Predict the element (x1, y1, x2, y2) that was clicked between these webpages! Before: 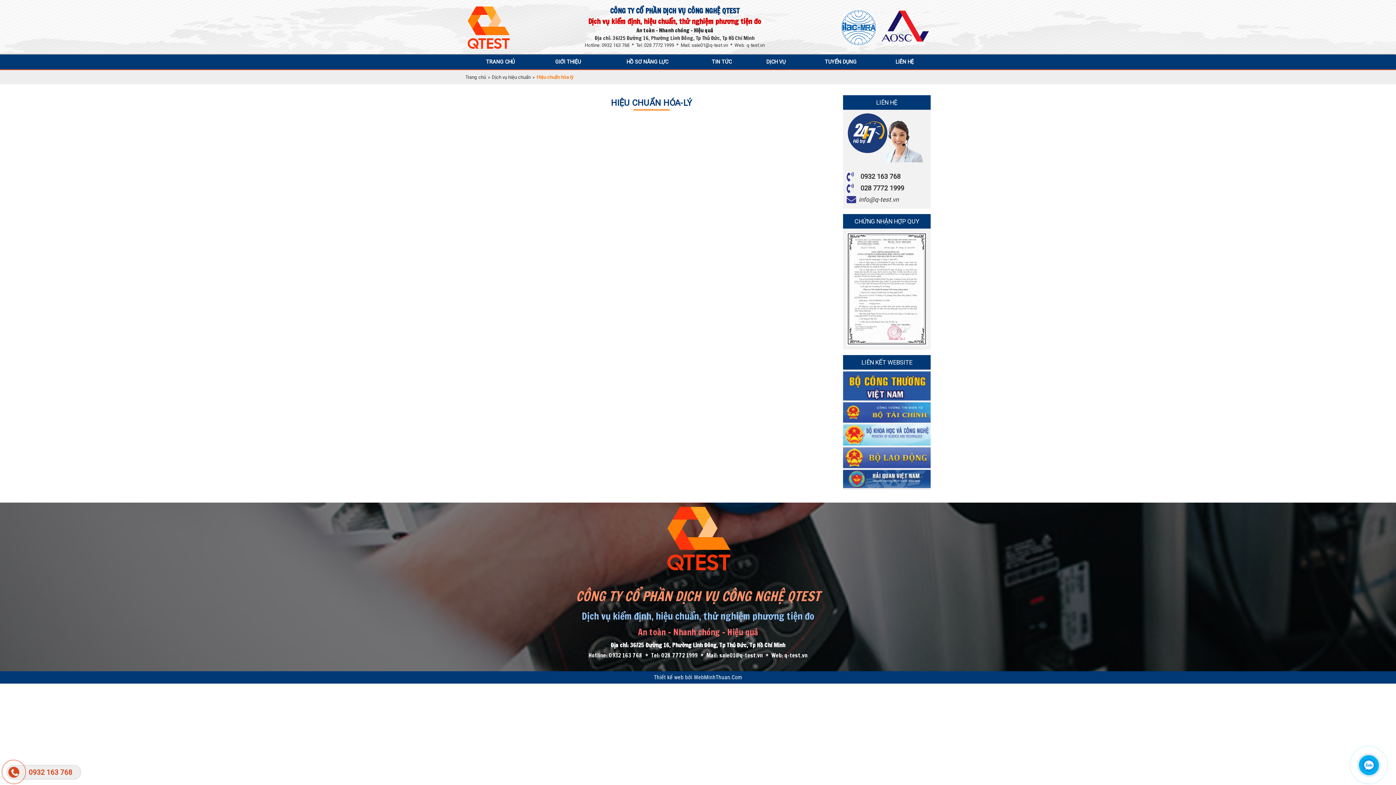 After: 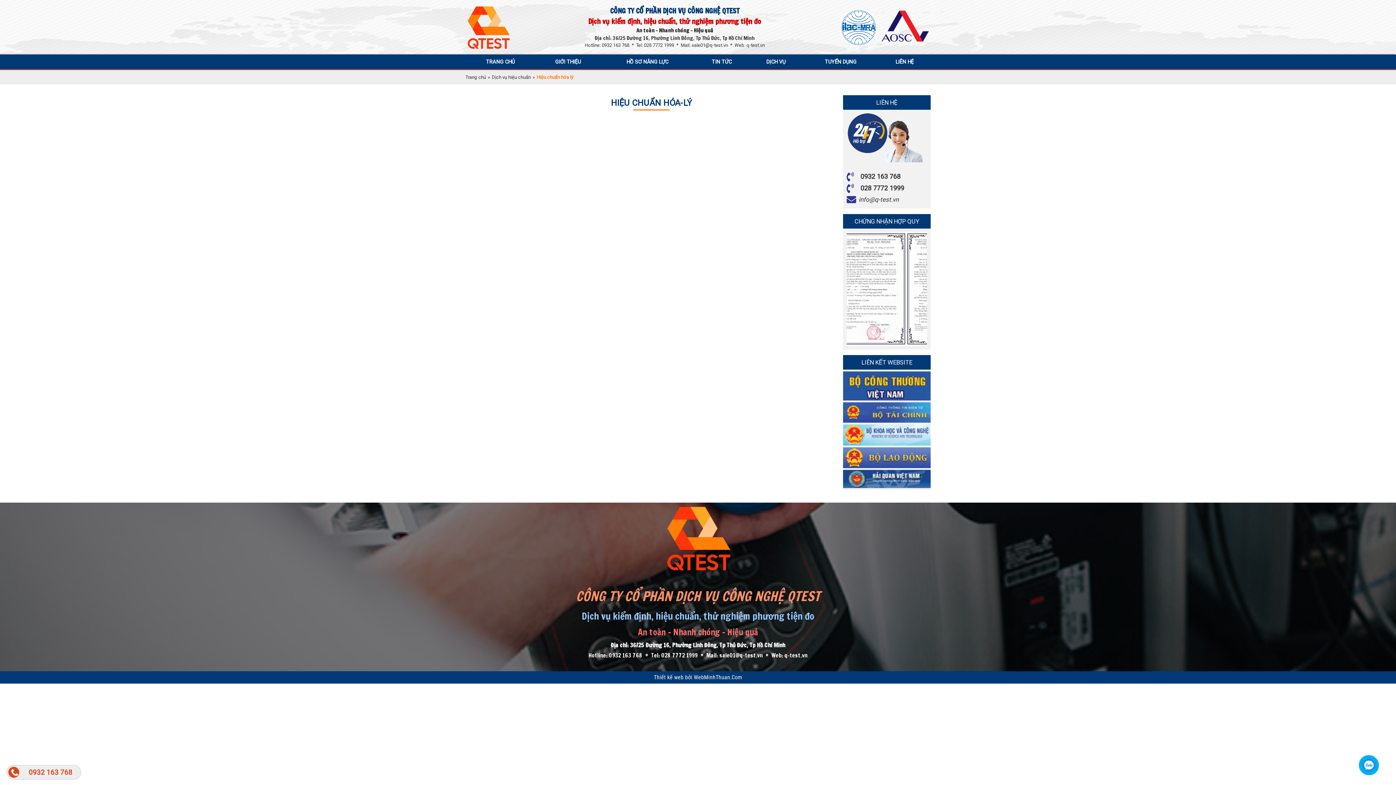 Action: bbox: (843, 465, 930, 471)